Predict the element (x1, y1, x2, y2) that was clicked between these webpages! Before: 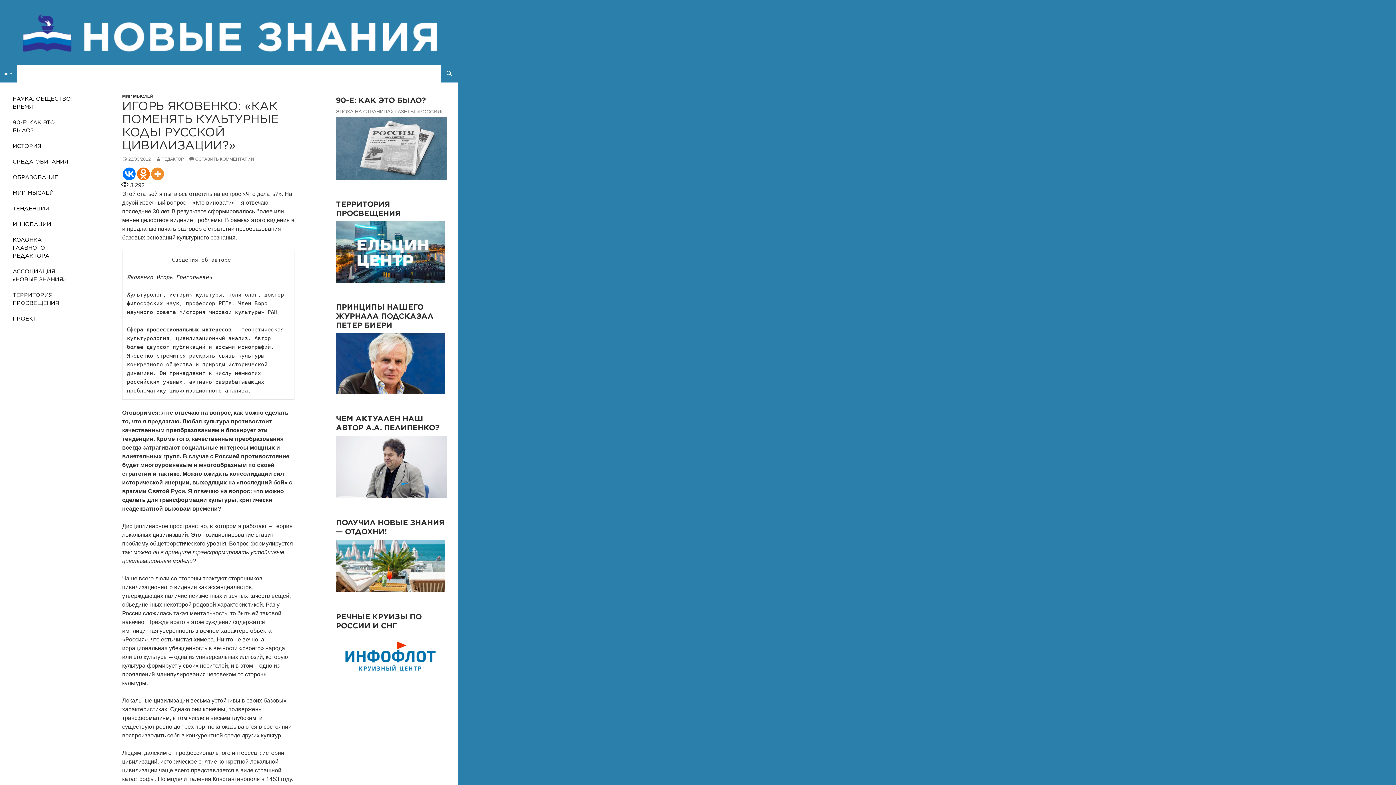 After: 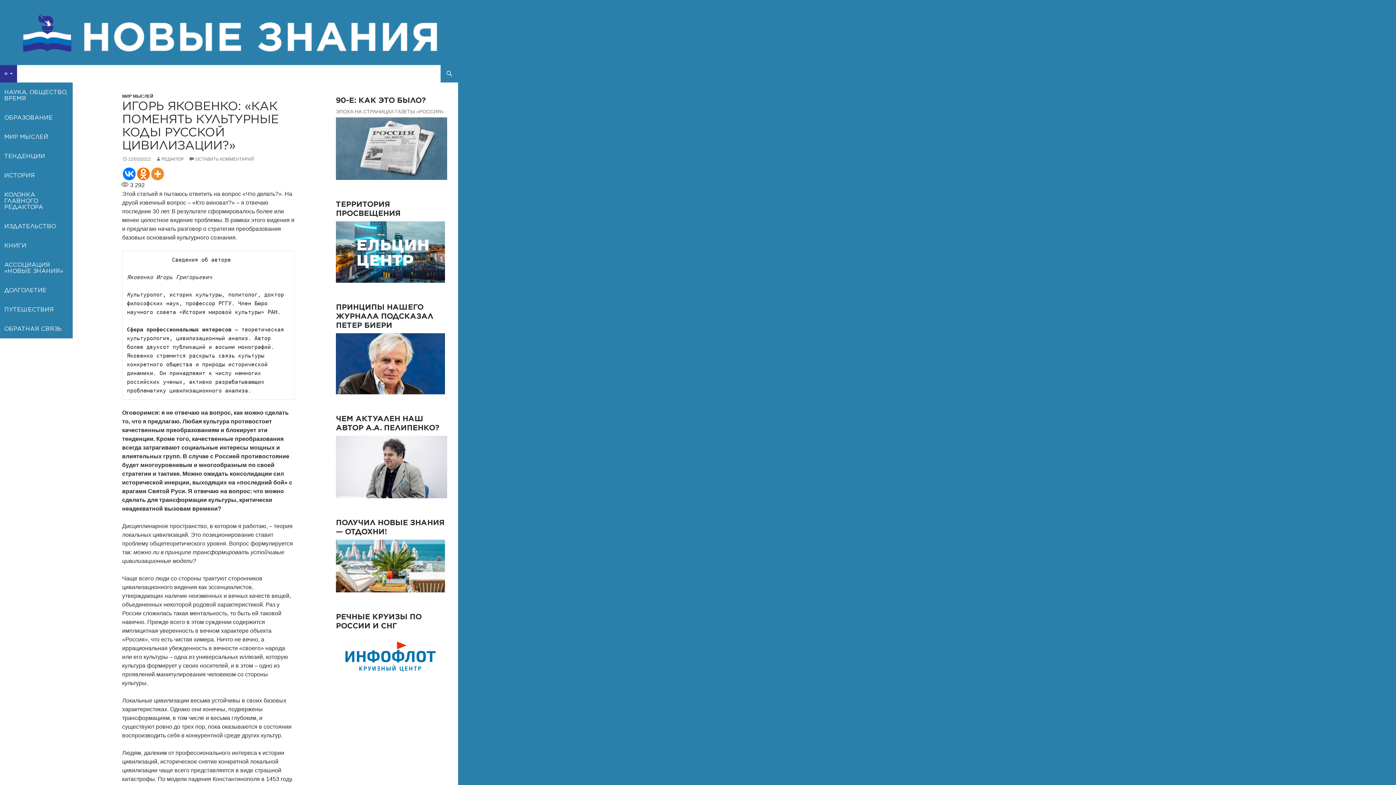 Action: label: ≡ bbox: (0, 65, 17, 82)